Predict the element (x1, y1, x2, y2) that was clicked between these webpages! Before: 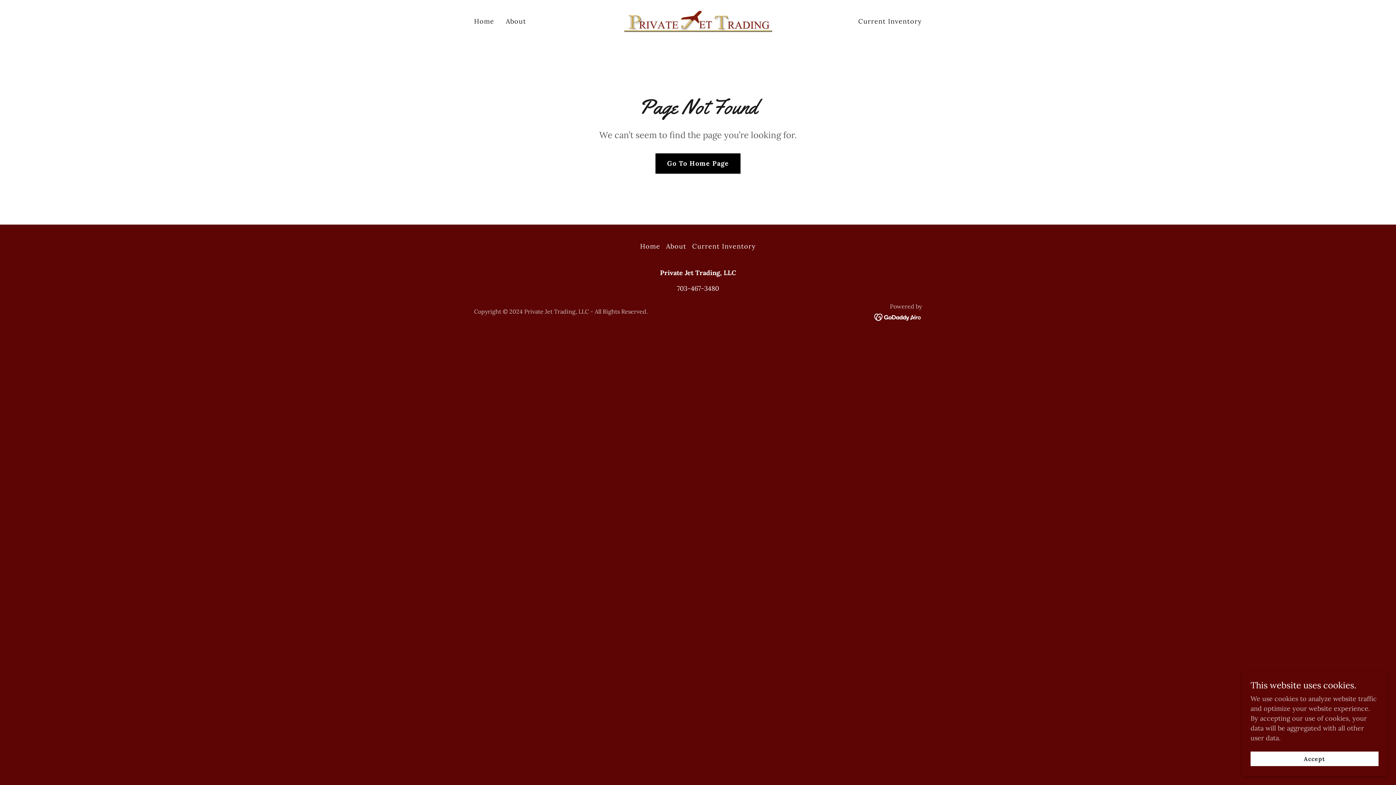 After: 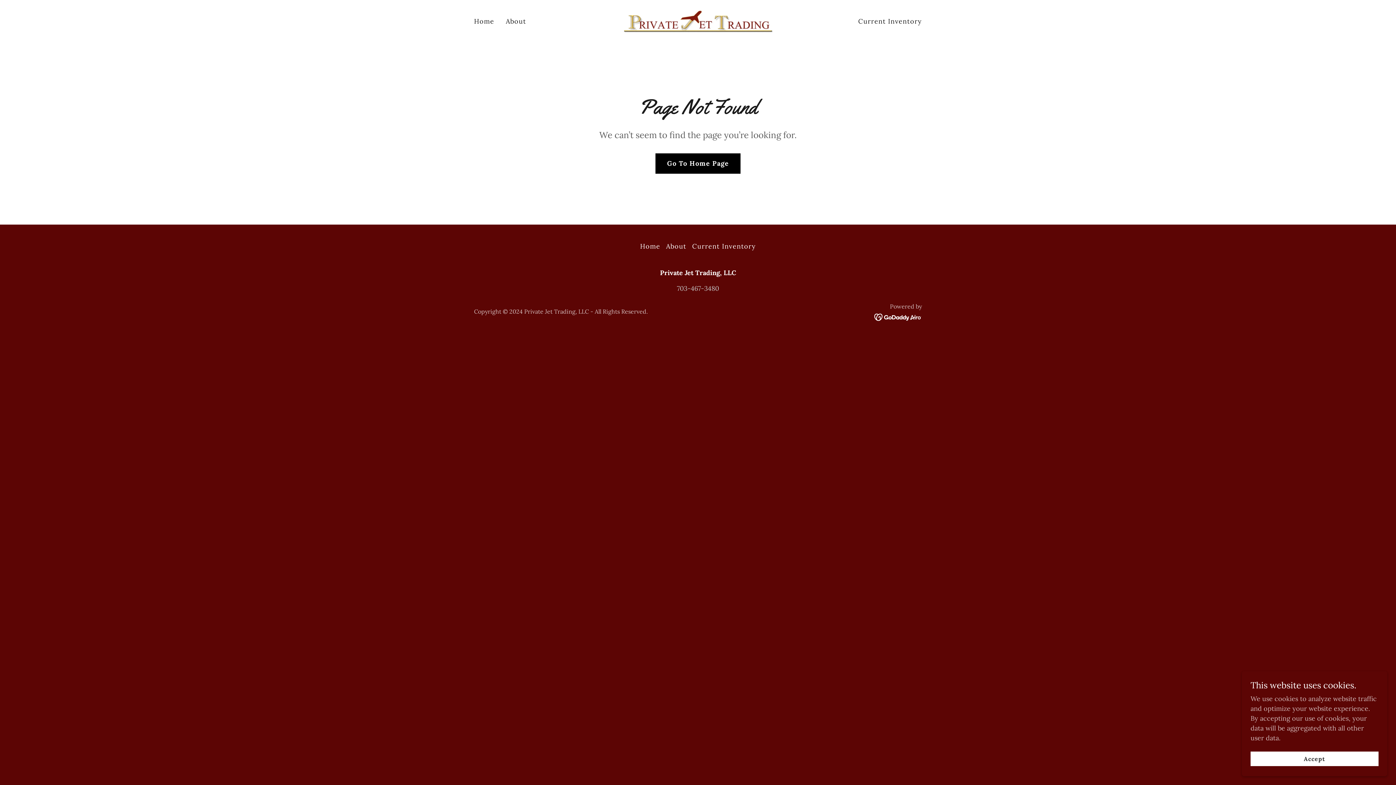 Action: bbox: (677, 284, 719, 292) label: 703-467-3480